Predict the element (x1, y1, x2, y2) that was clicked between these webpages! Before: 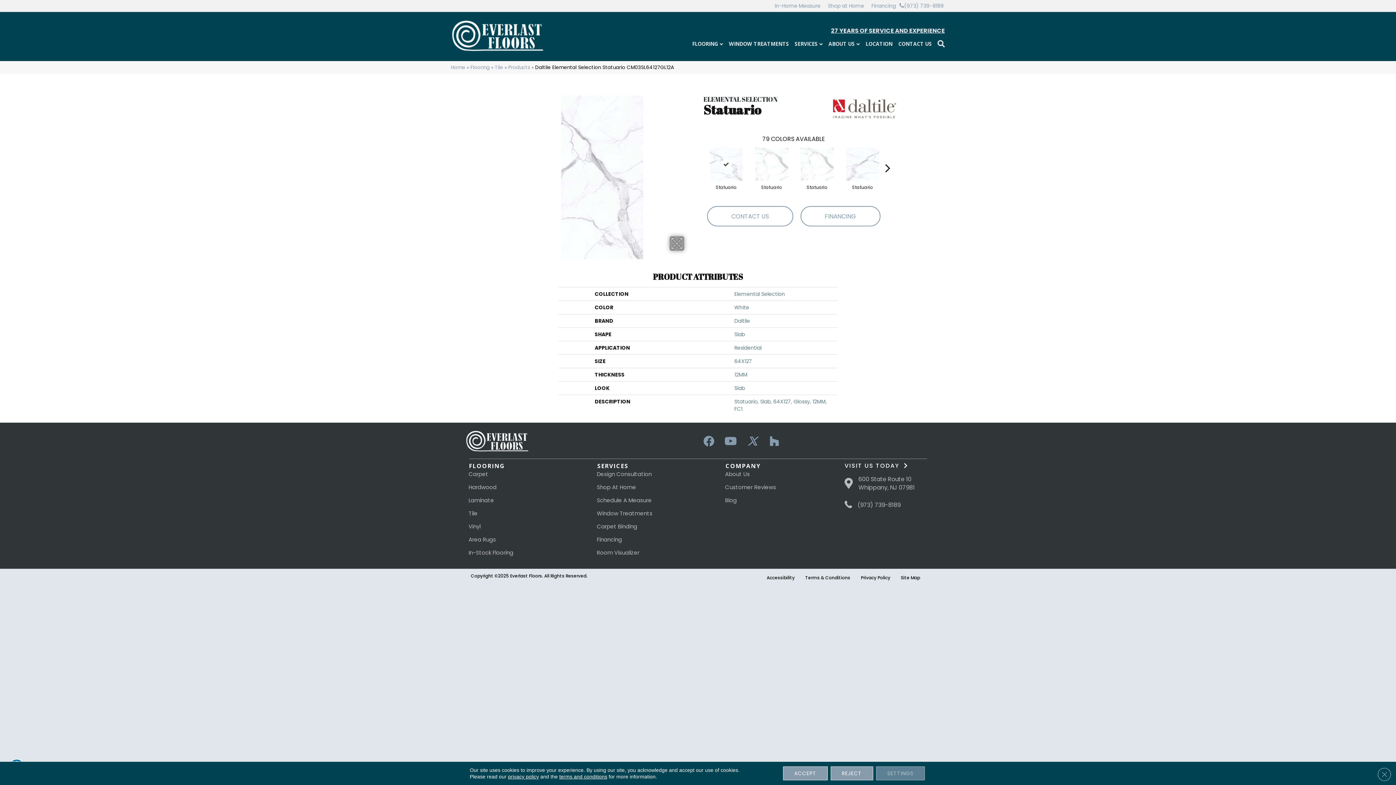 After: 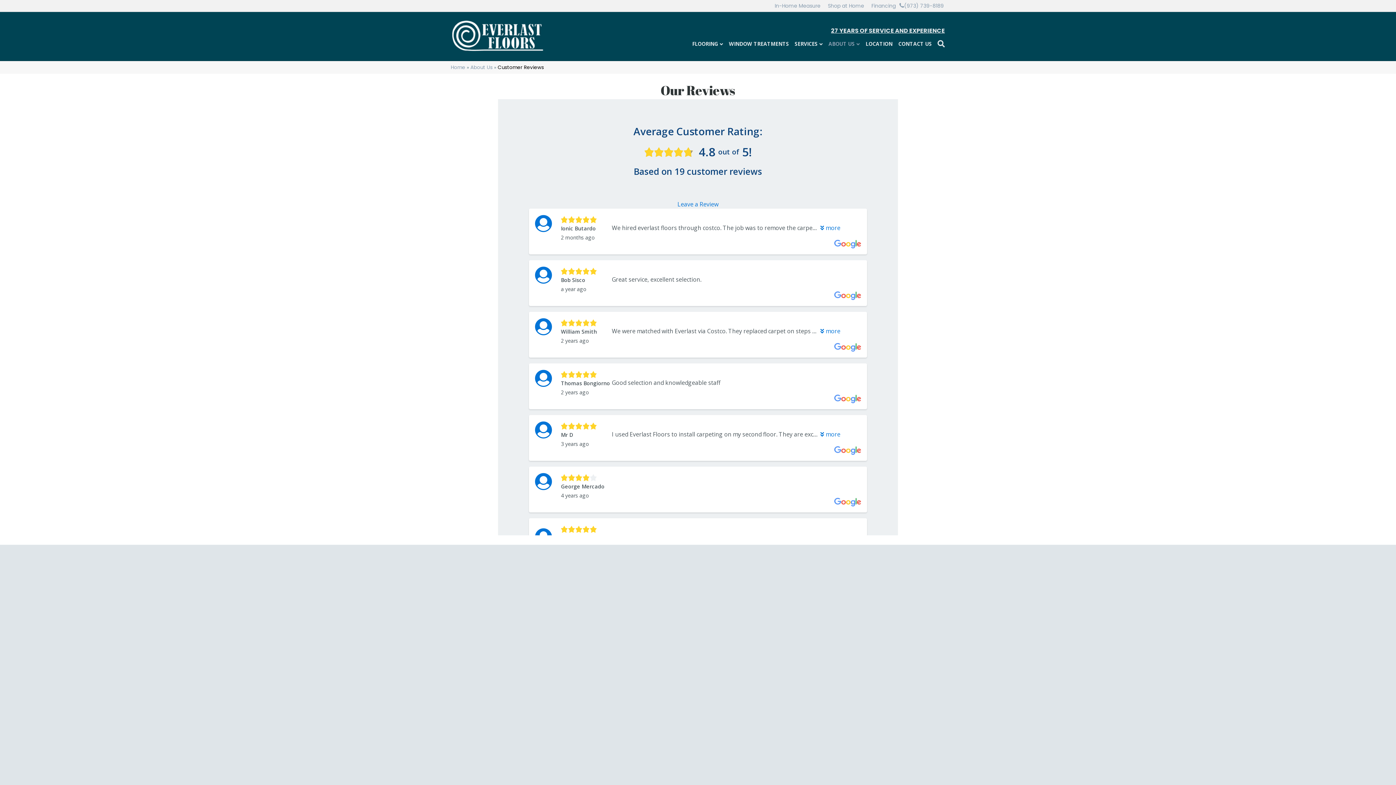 Action: label: Customer Reviews bbox: (720, 483, 781, 496)